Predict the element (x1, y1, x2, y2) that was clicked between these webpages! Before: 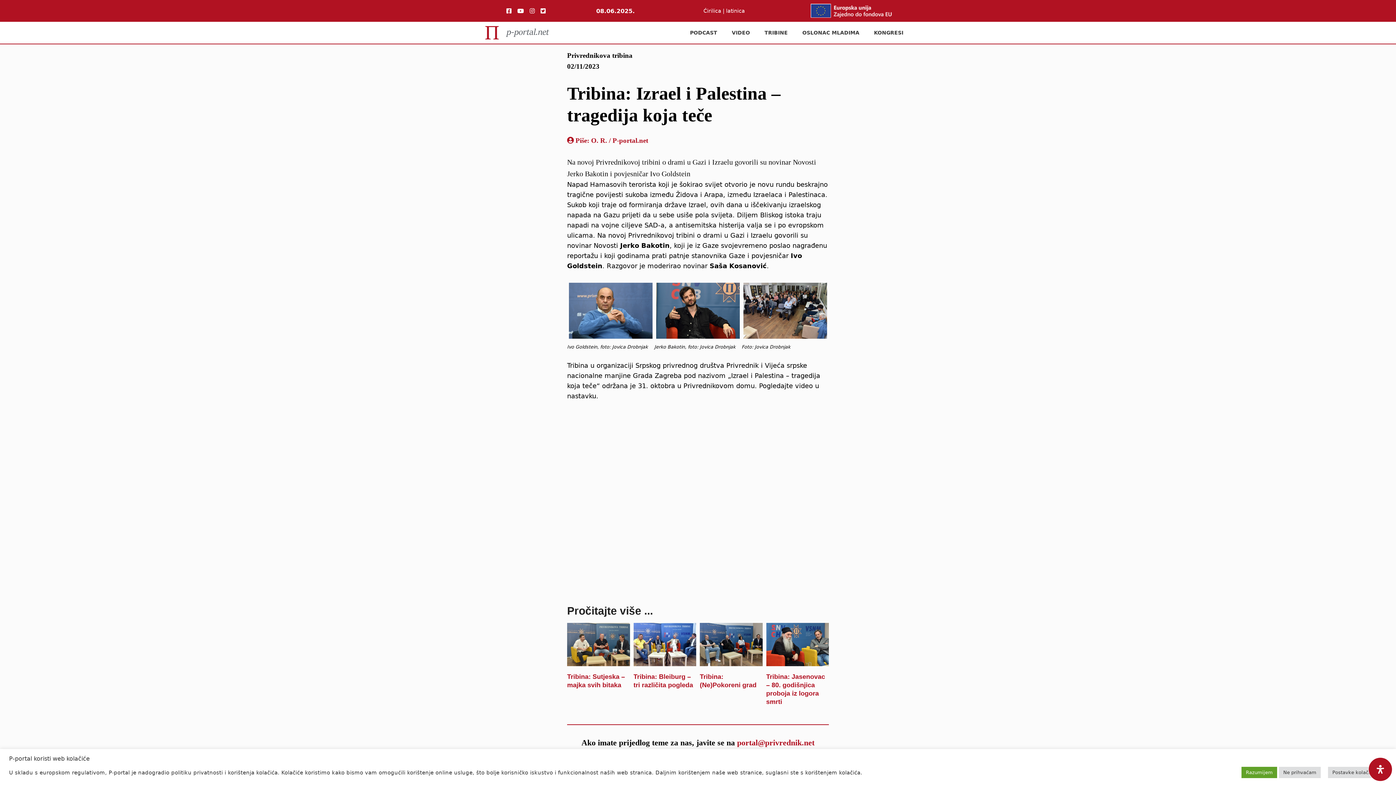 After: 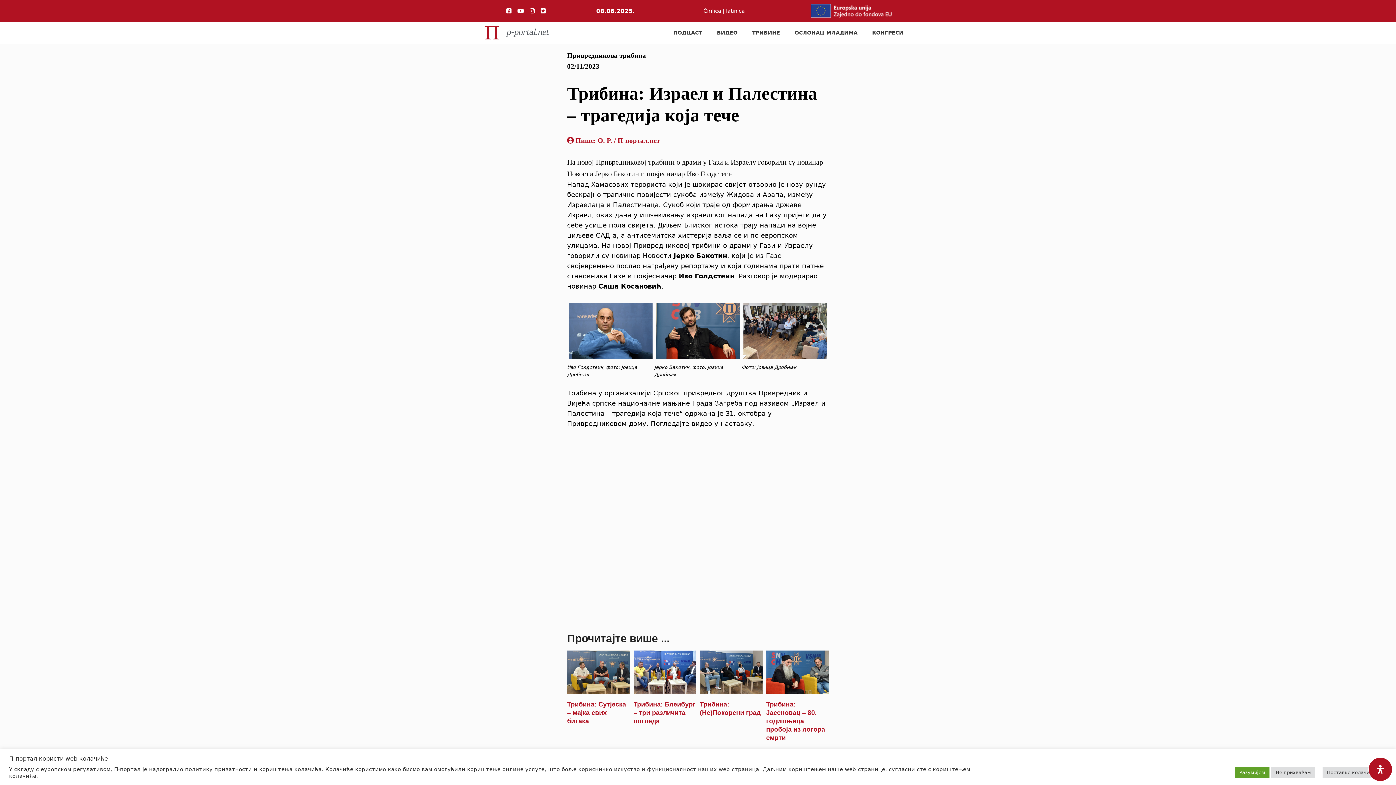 Action: label: Ćirilica bbox: (703, 7, 721, 13)